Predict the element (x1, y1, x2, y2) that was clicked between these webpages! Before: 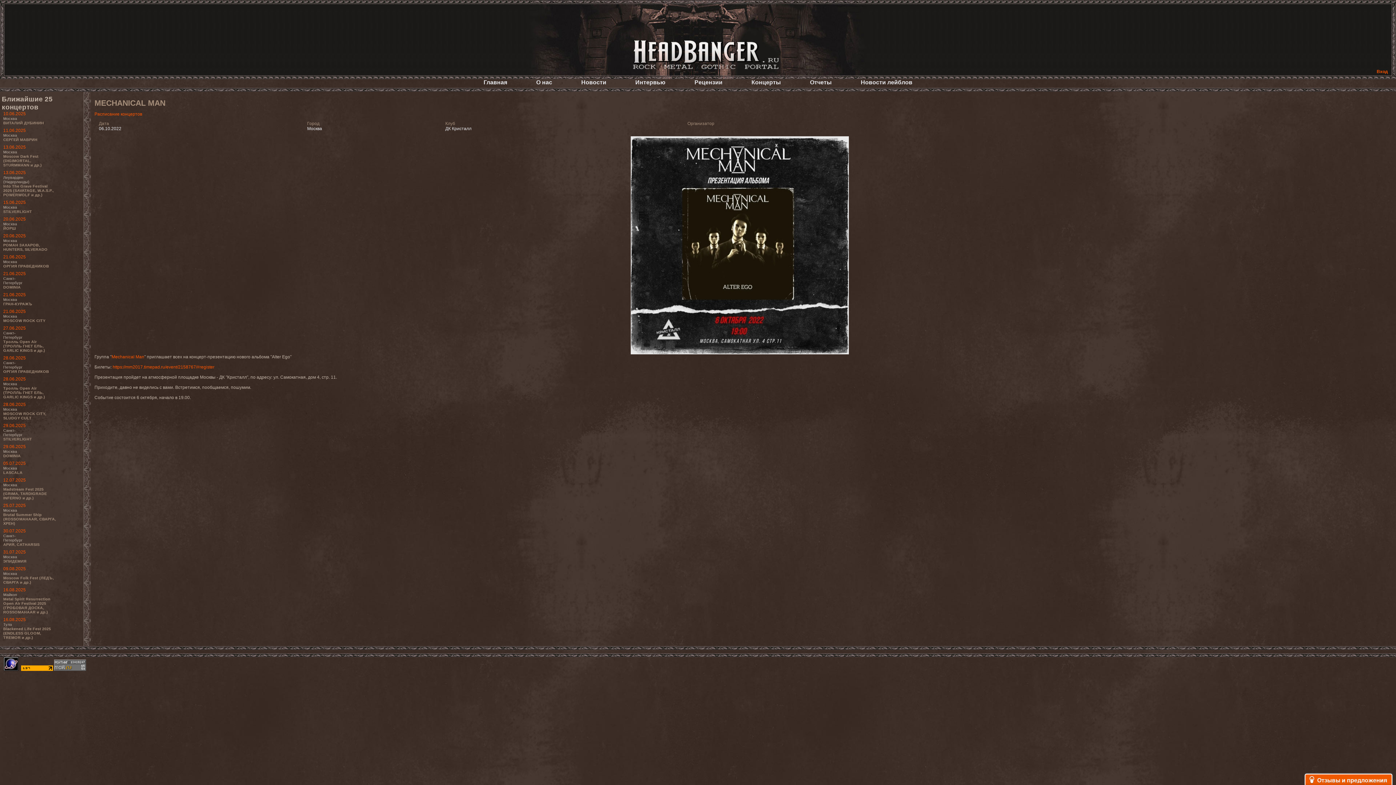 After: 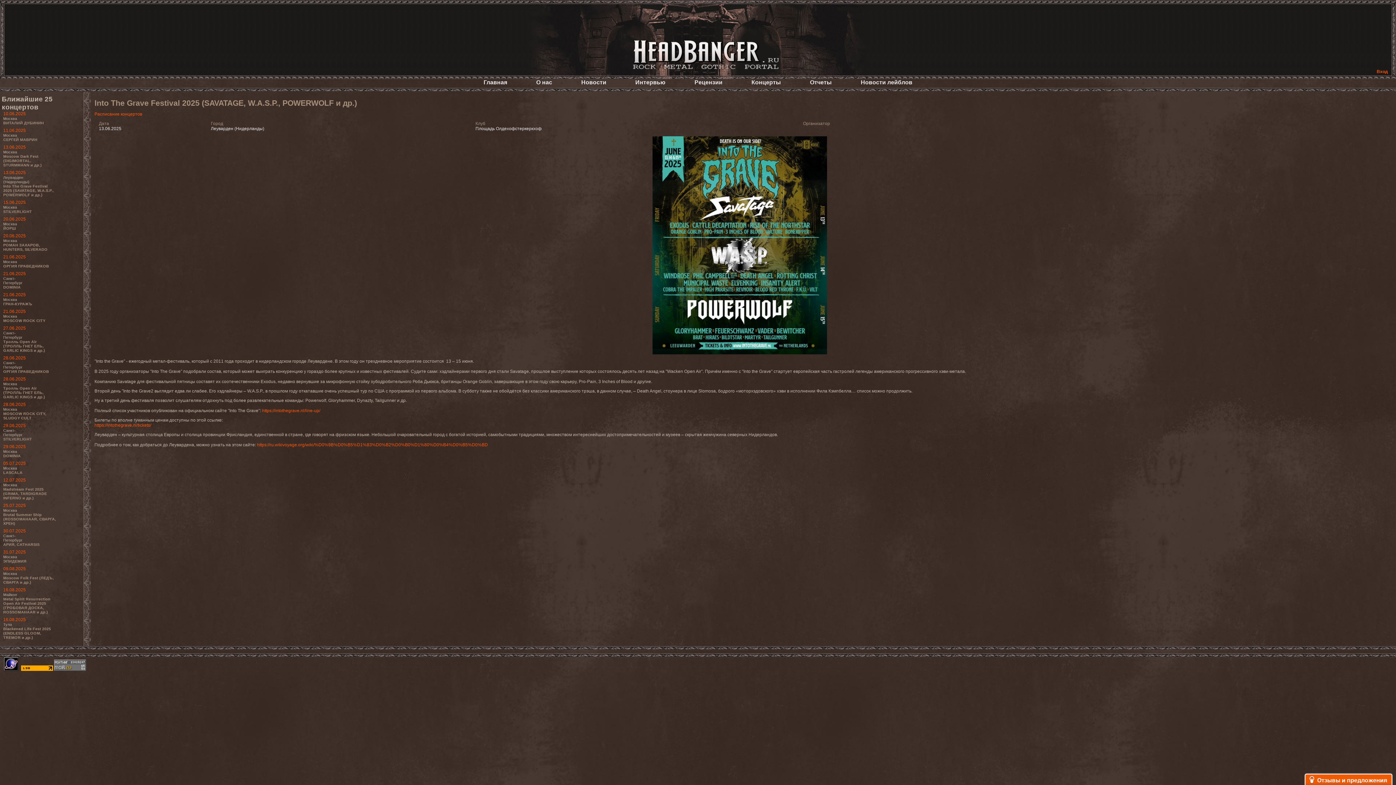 Action: bbox: (3, 184, 53, 197) label: Into The Grave Festival 2025 (SAVATAGE, W.A.S.P., POWERWOLF и др.)